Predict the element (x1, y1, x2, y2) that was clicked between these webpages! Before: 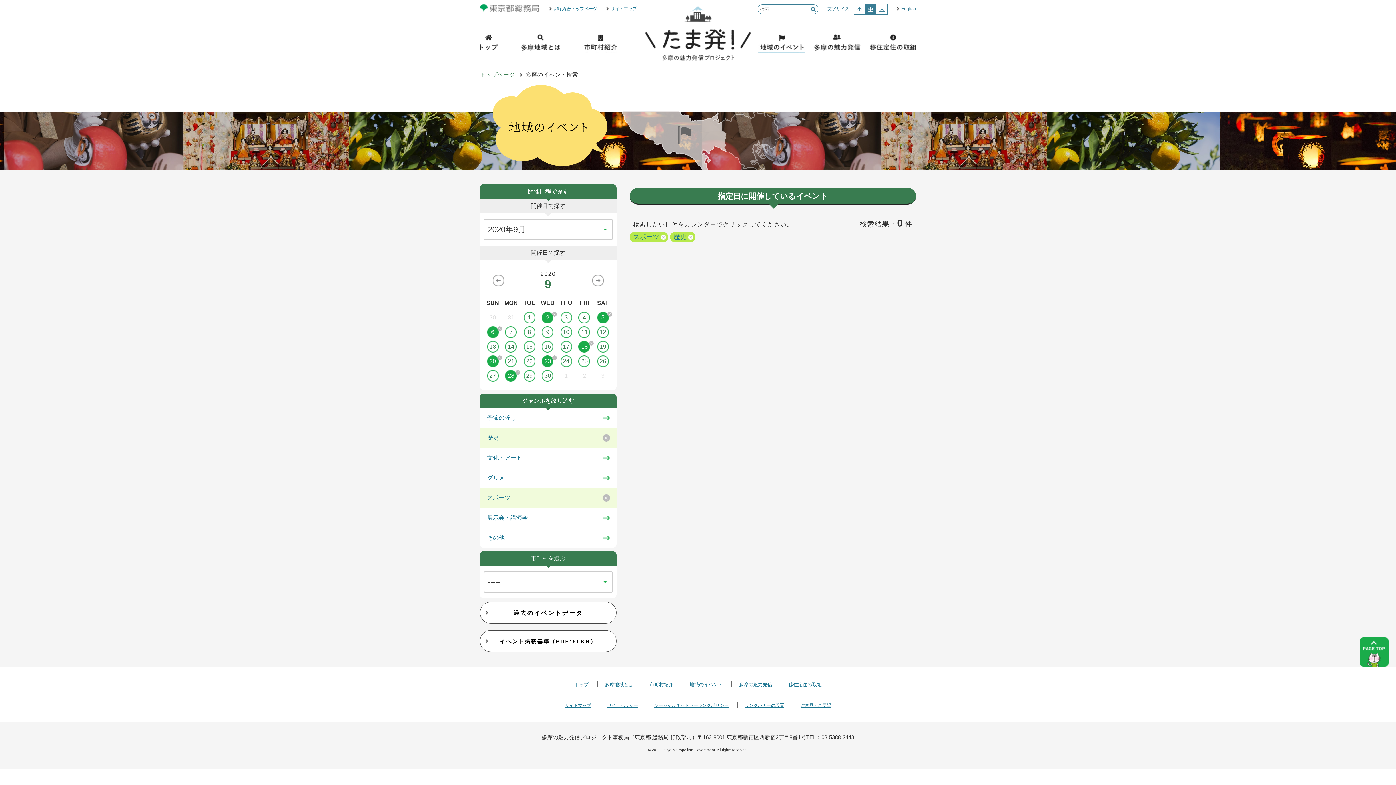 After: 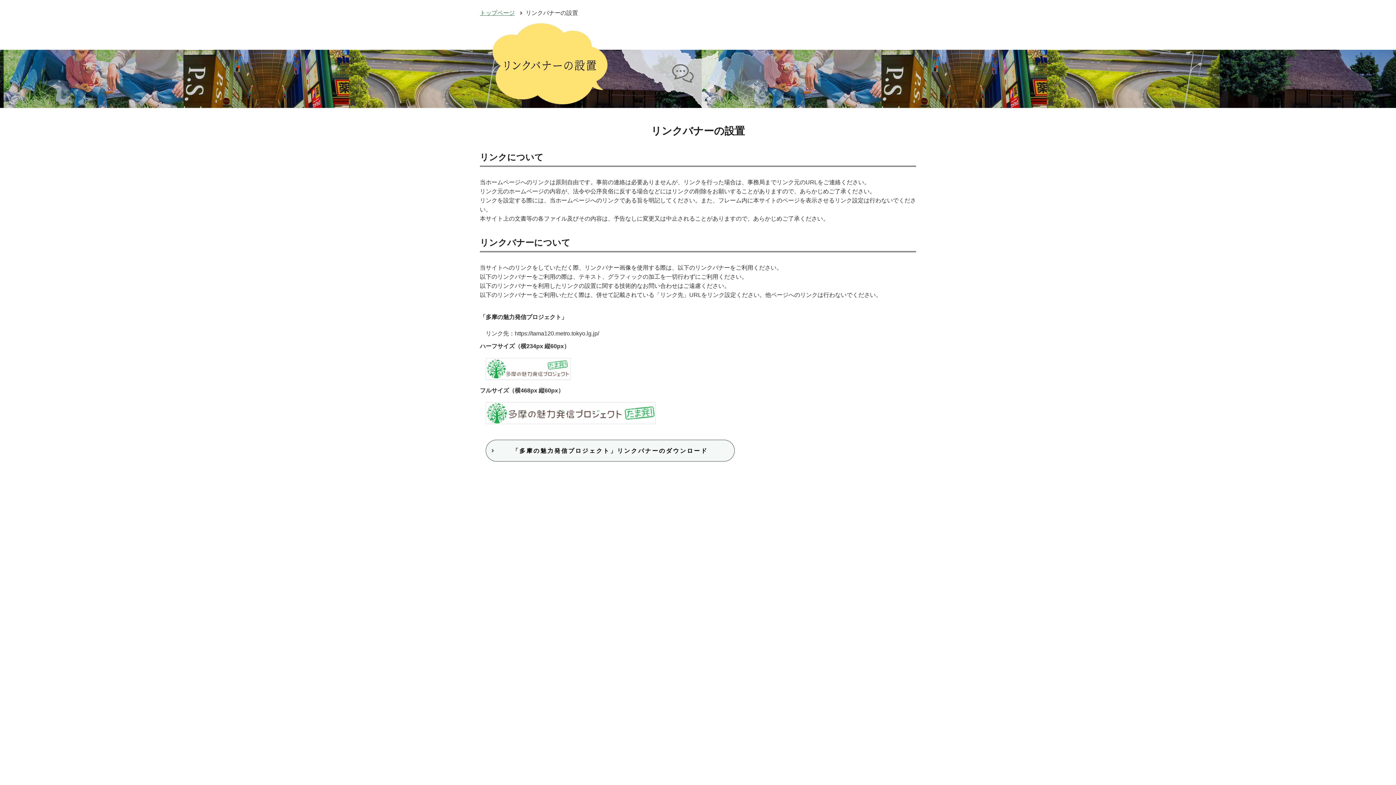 Action: bbox: (745, 703, 784, 708) label: リンクバナーの設置